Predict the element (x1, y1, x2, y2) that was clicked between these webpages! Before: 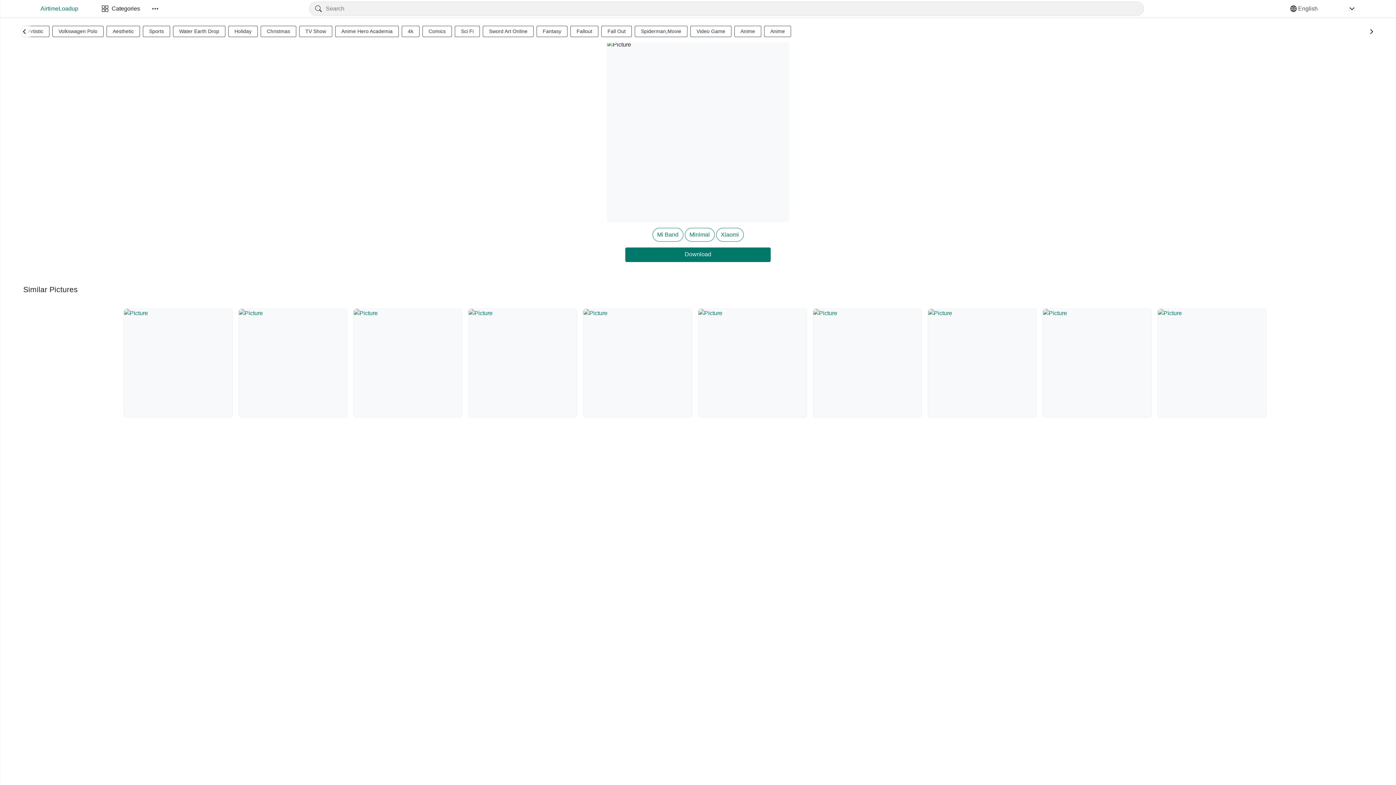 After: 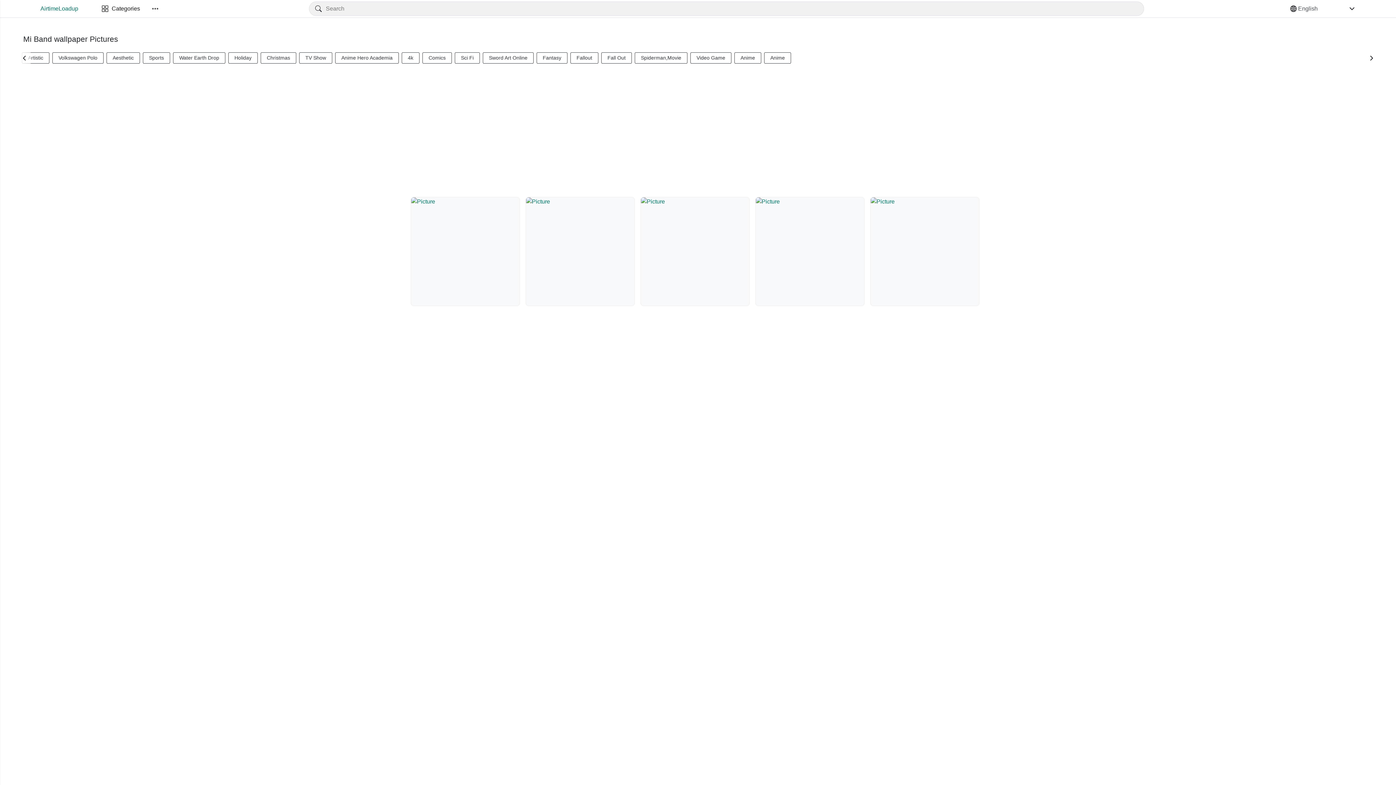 Action: label: Mi Band bbox: (652, 228, 683, 241)